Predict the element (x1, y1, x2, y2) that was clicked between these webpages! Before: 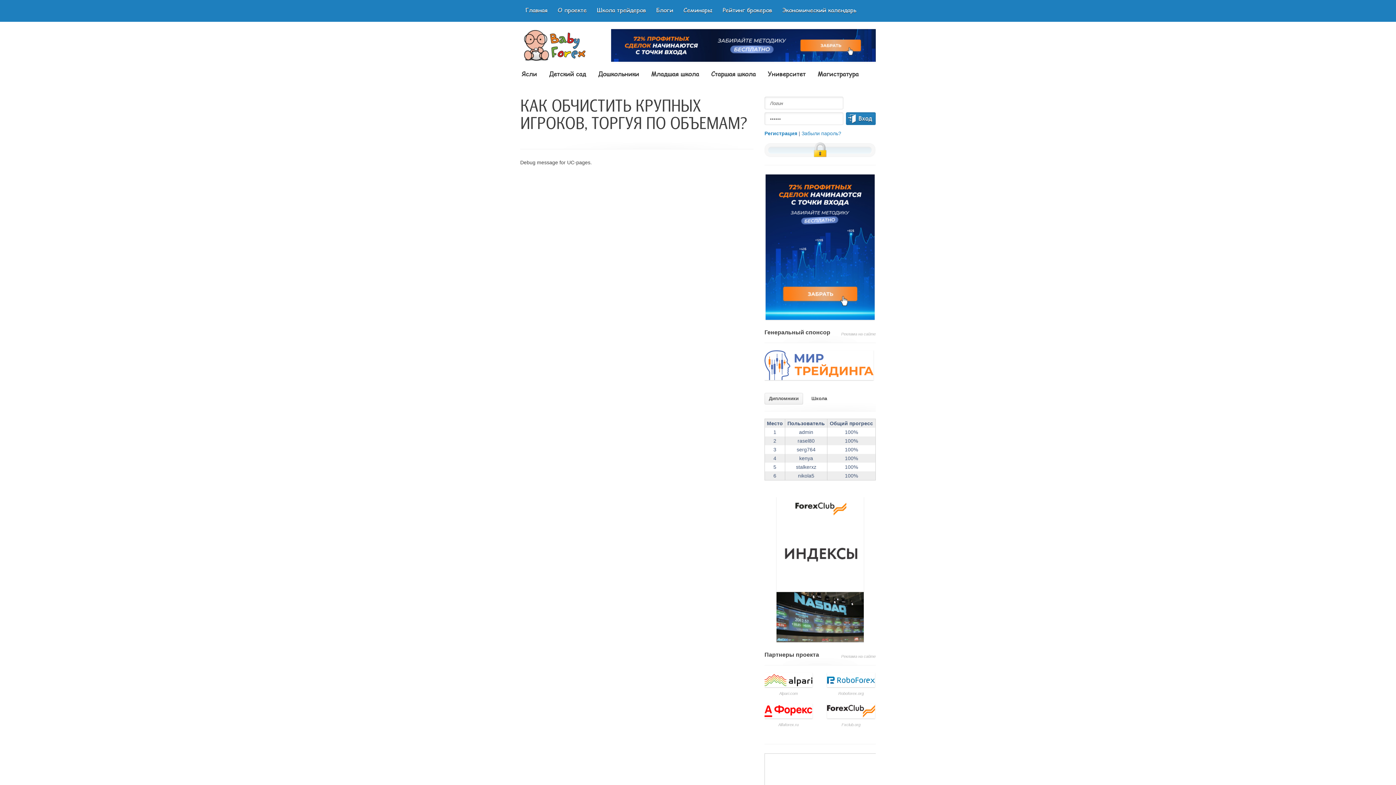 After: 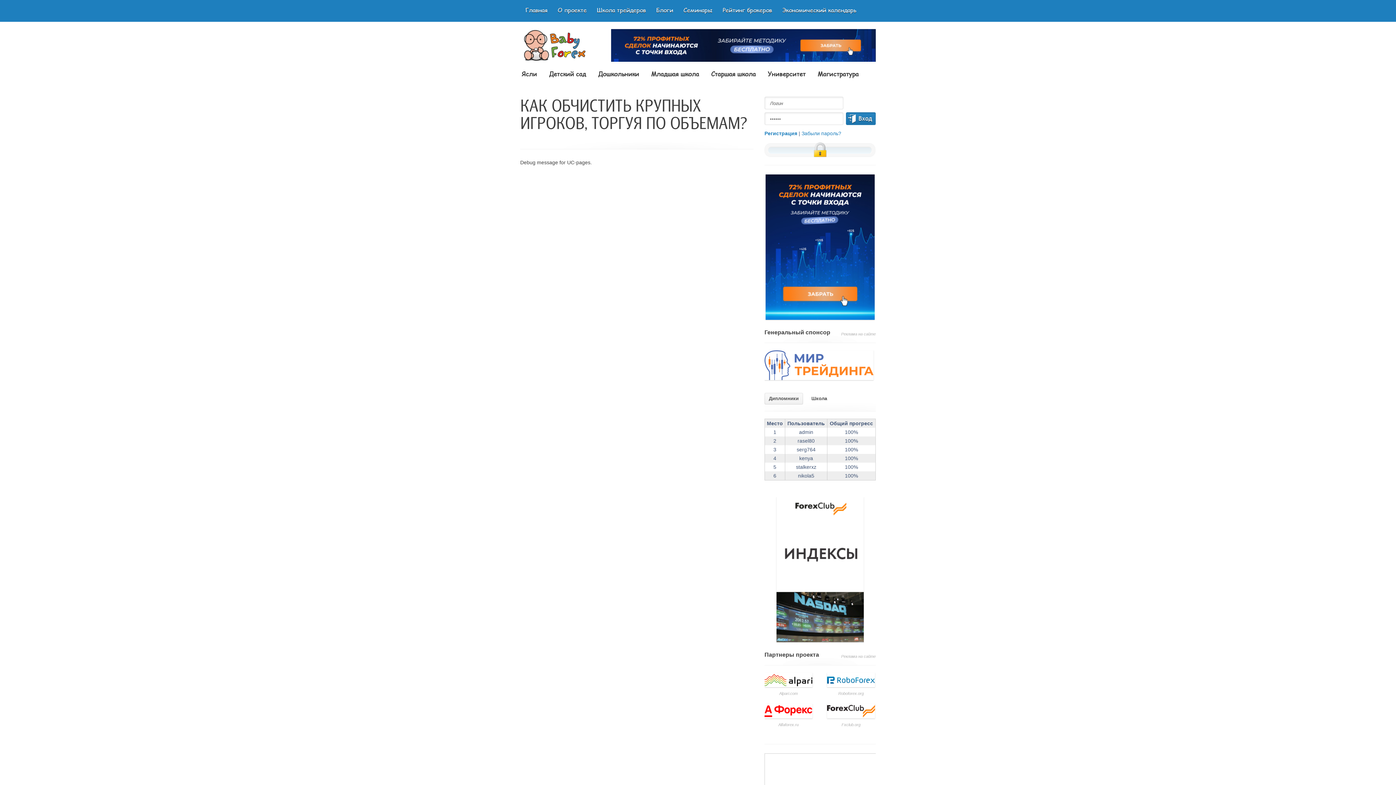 Action: bbox: (827, 717, 875, 721)